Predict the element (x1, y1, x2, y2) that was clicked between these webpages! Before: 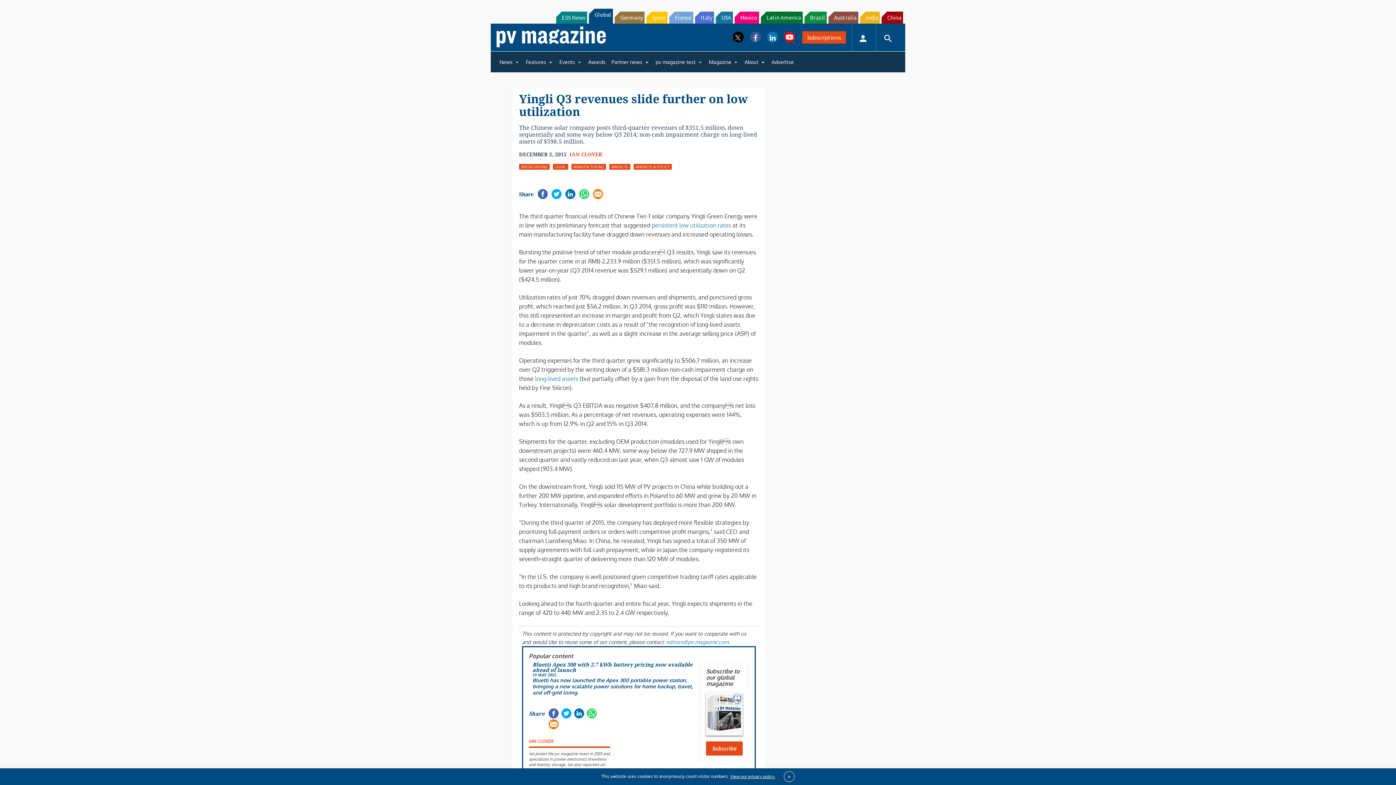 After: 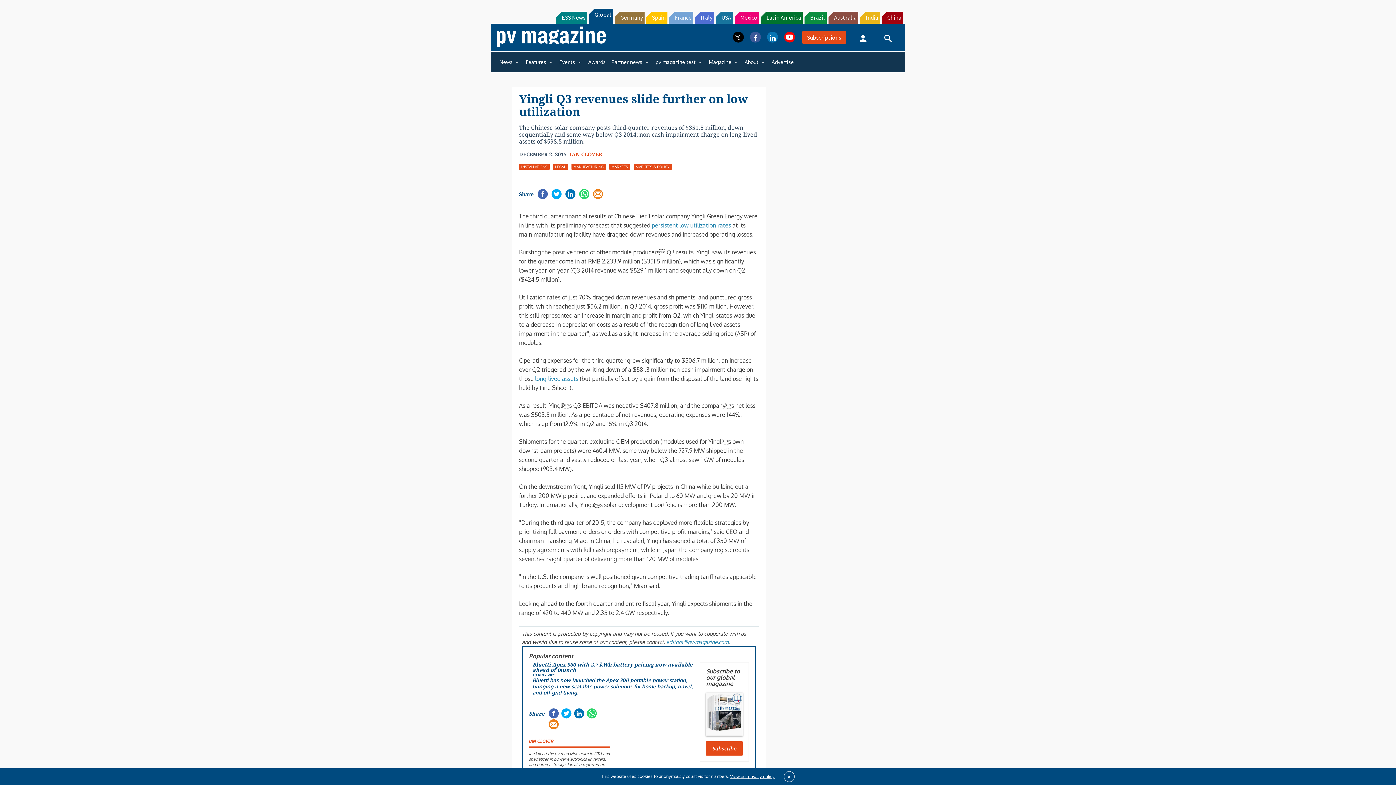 Action: bbox: (860, 11, 880, 23) label: India